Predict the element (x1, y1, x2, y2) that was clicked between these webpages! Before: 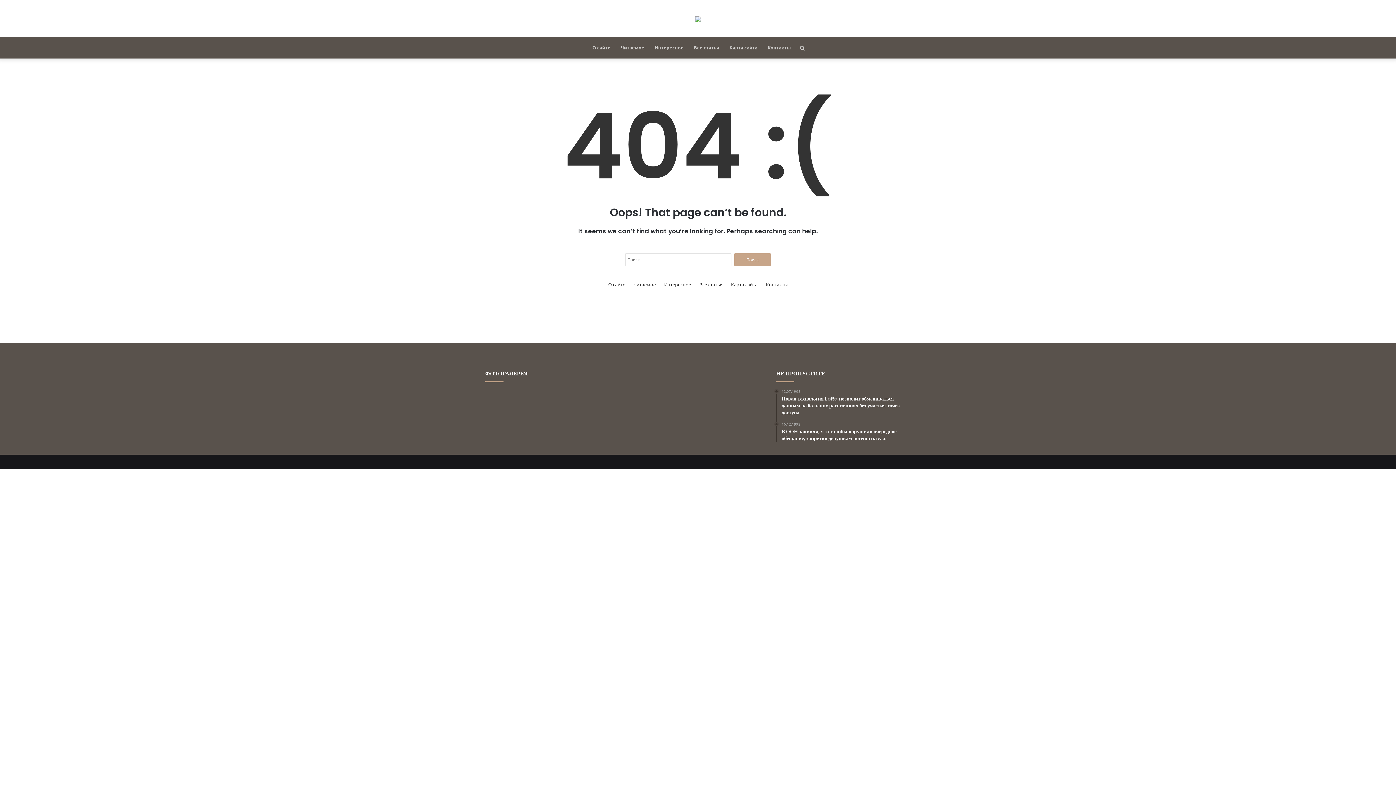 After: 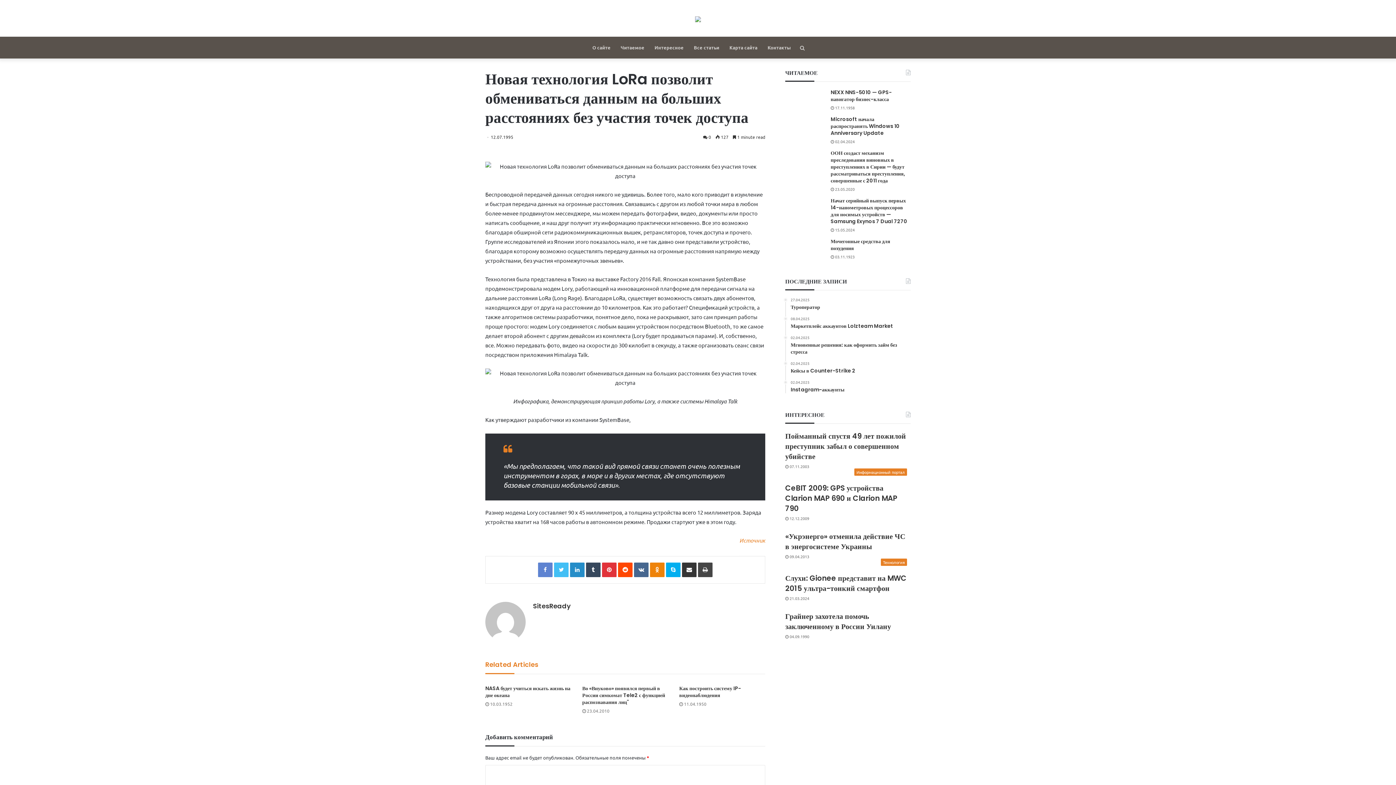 Action: bbox: (781, 389, 910, 416) label: 12.07.1995
Новая технология LoRa позволит обмениваться данным на больших расстояниях без участия точек доступа